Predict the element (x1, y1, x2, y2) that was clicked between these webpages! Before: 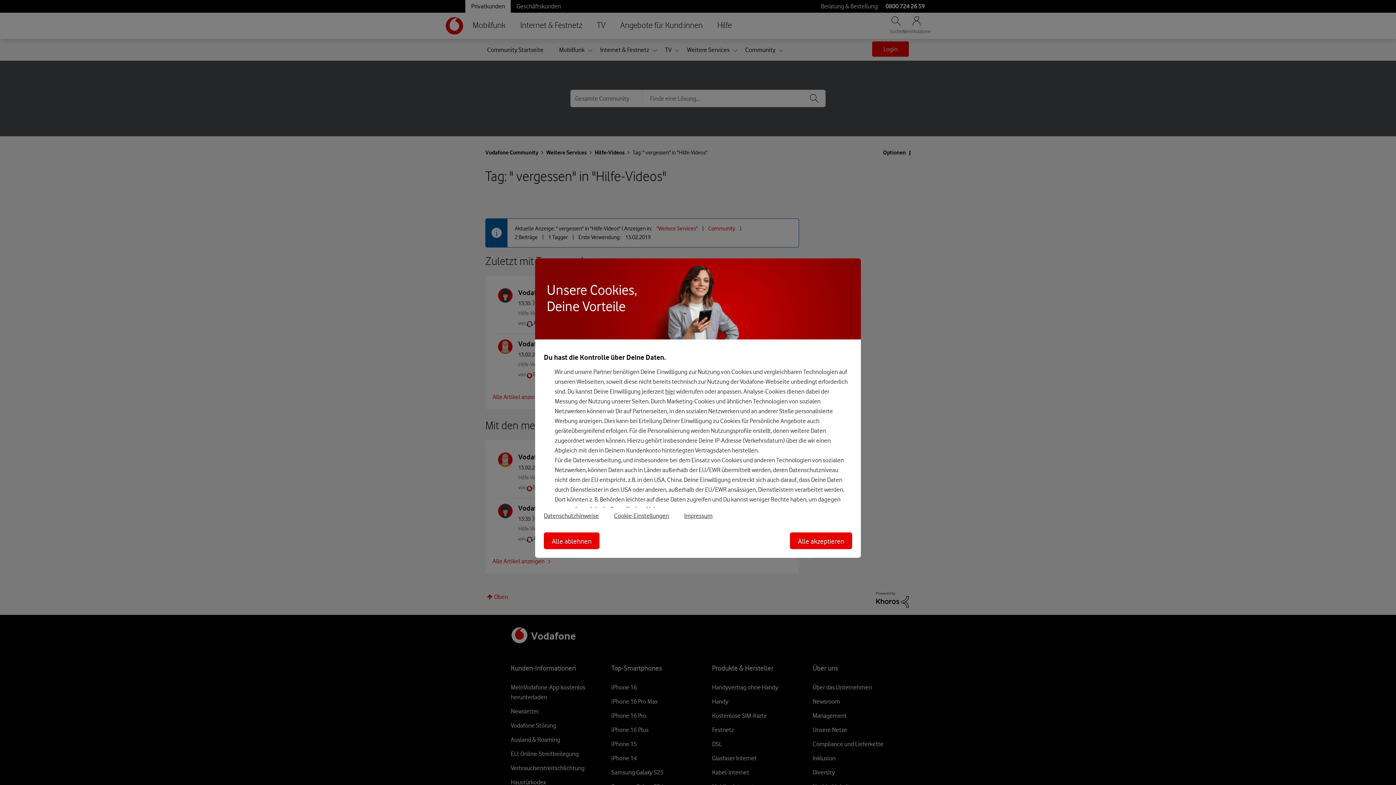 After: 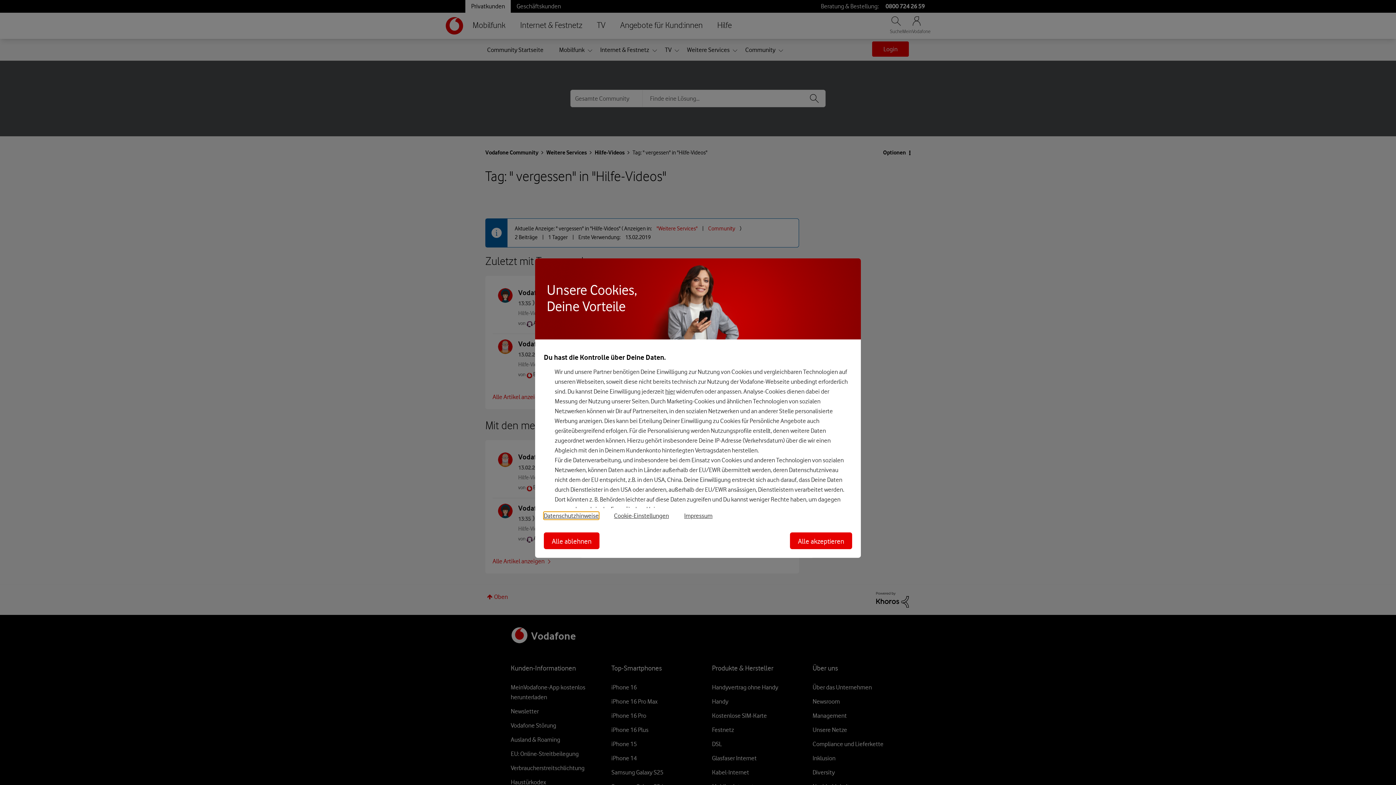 Action: bbox: (544, 512, 598, 519) label: Datenschutzhinweise